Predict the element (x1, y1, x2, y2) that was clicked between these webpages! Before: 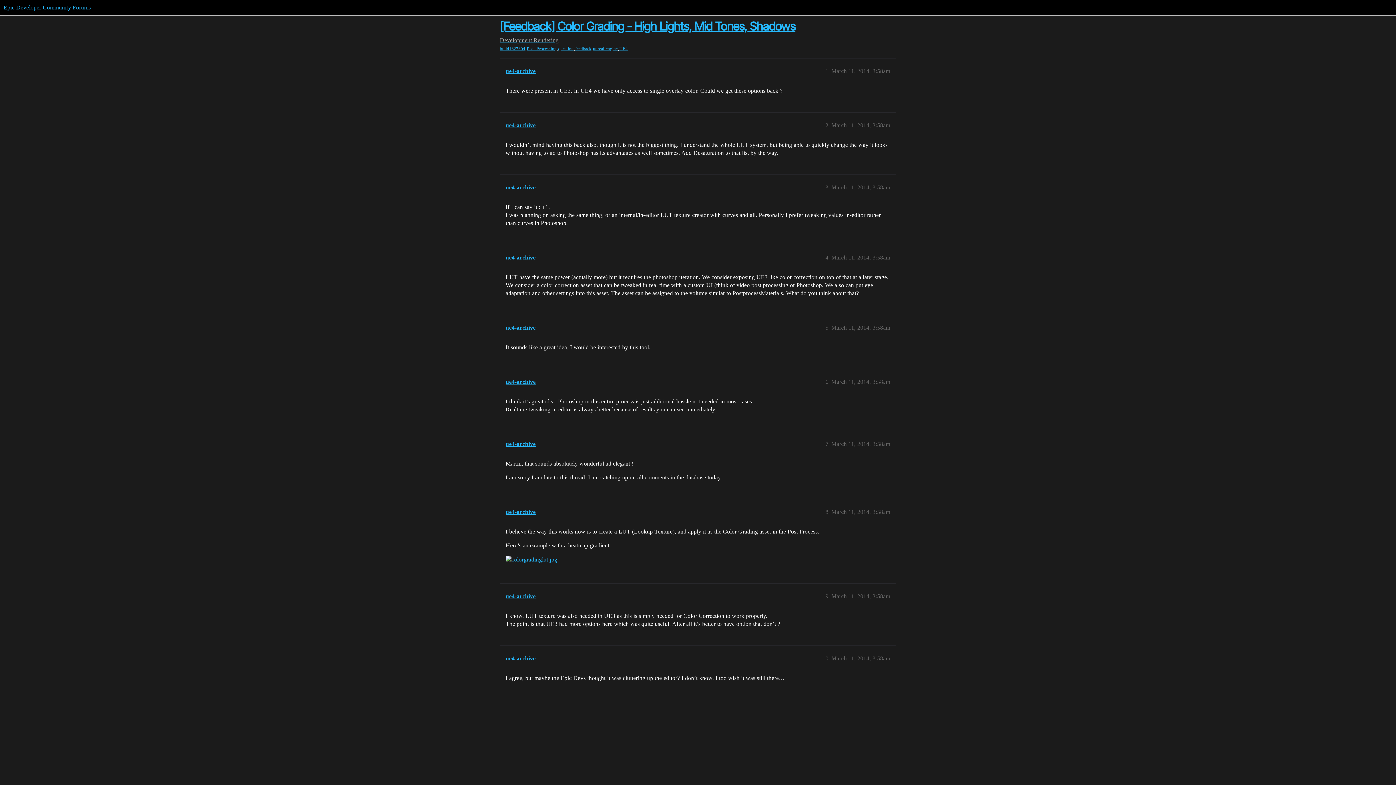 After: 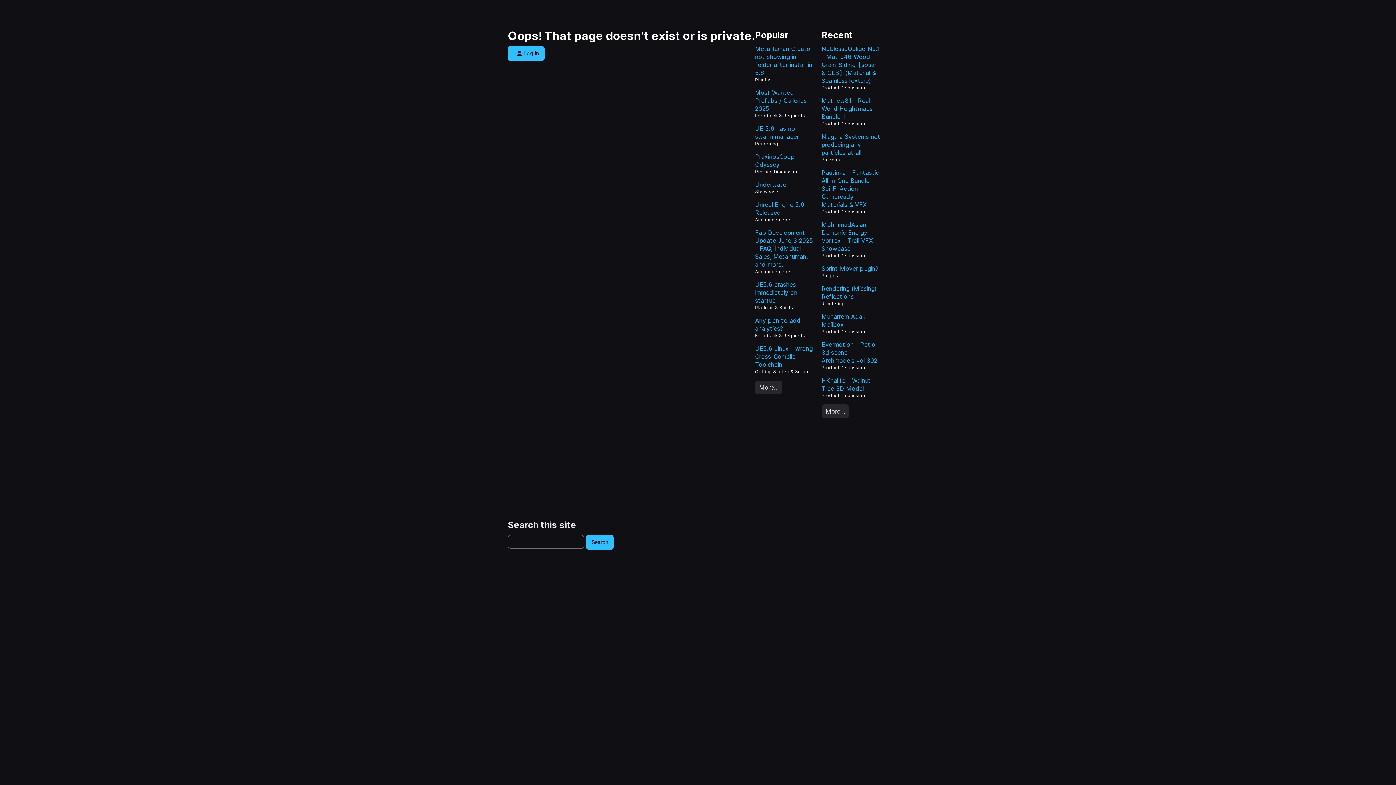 Action: bbox: (505, 324, 535, 330) label: ue4-archive